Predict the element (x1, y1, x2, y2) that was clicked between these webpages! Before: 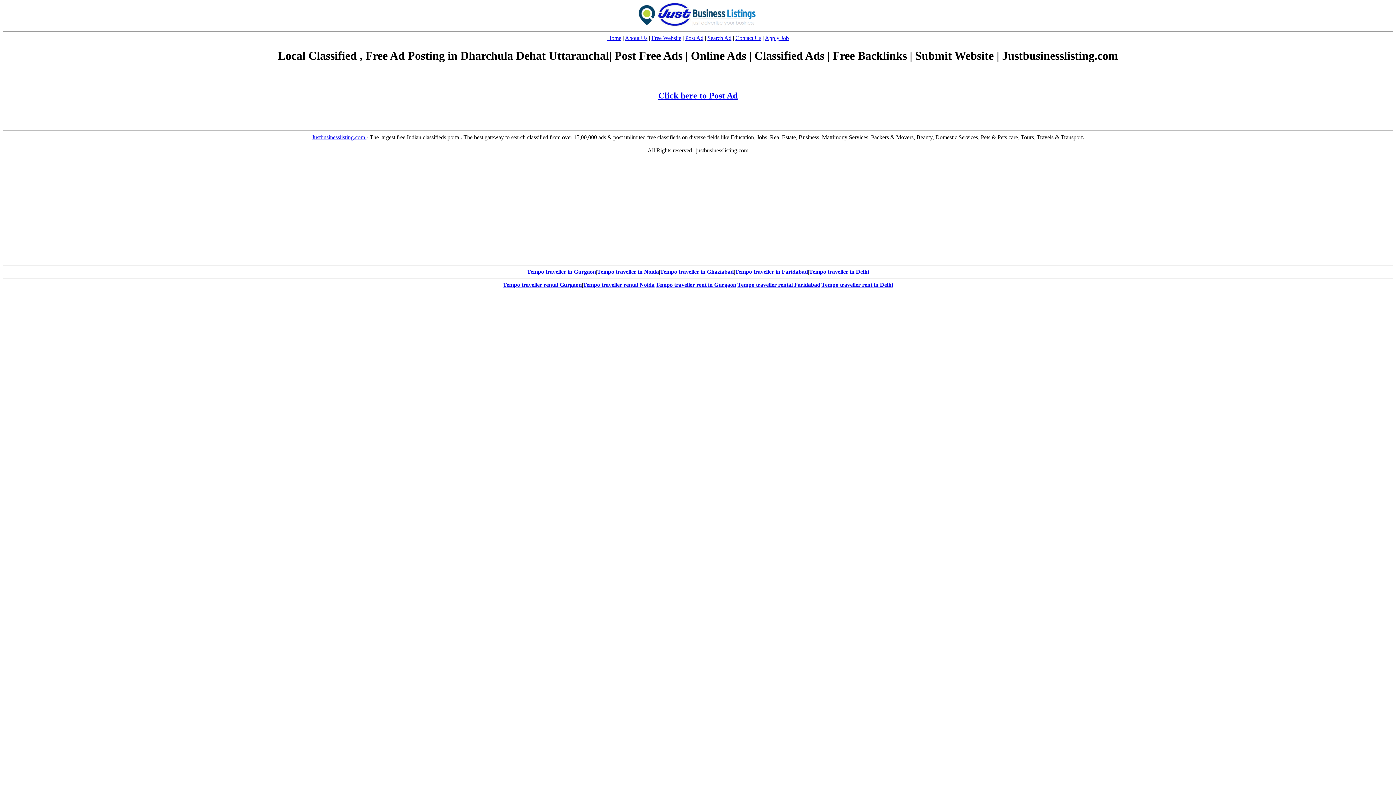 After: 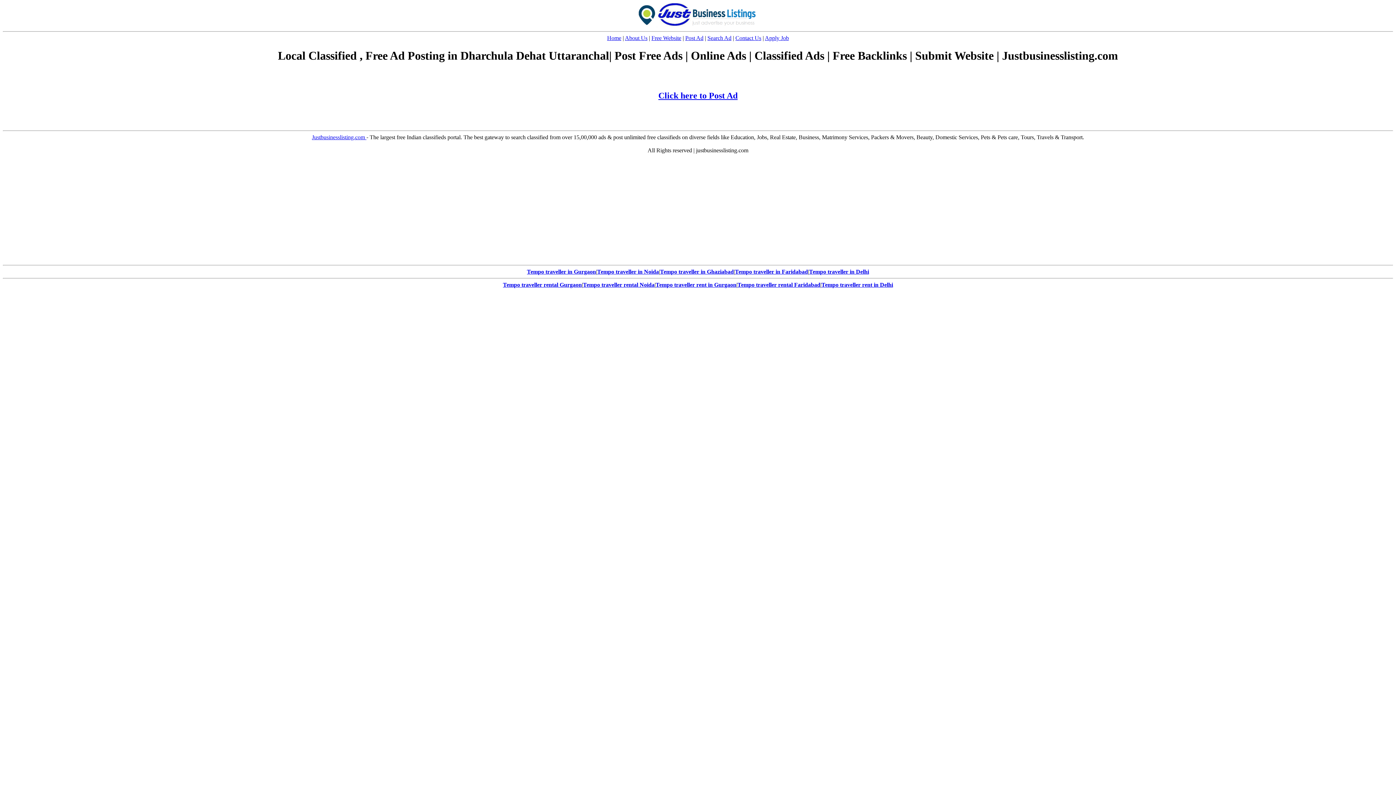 Action: label: Tempo traveller in Delhi bbox: (809, 268, 869, 274)